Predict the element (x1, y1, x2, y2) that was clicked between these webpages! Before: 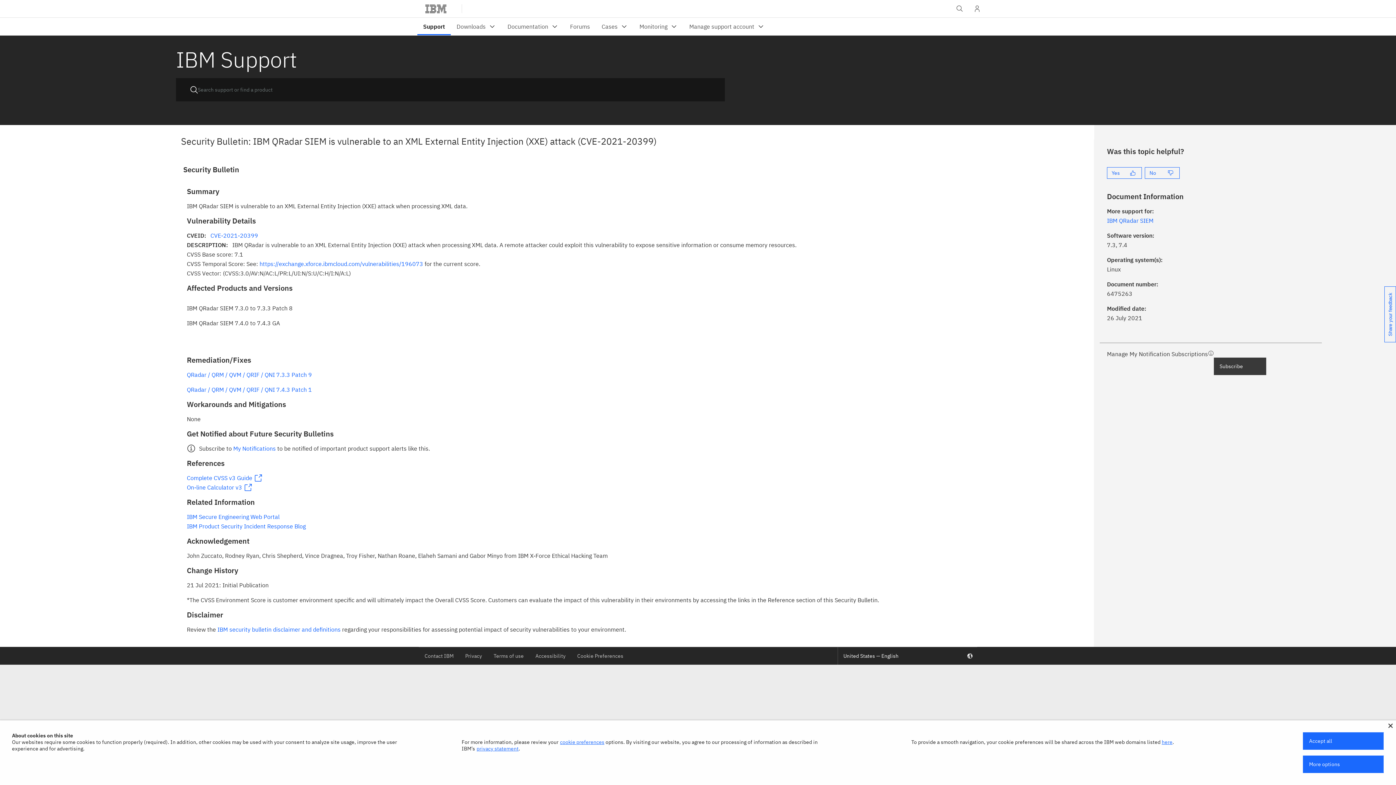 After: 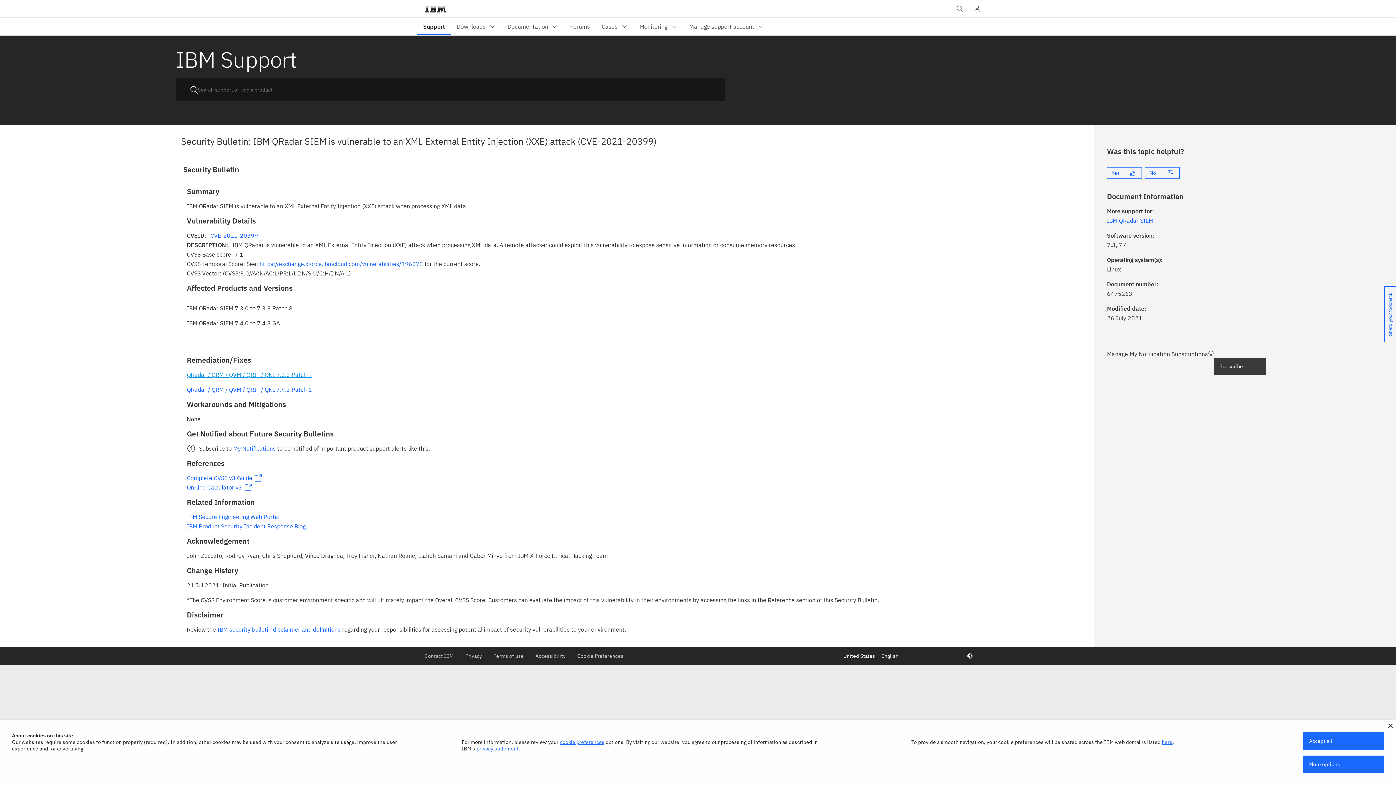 Action: label: QRadar / QRM / QVM / QRIF / QNI 7.3.3 Patch 9 bbox: (186, 371, 312, 378)